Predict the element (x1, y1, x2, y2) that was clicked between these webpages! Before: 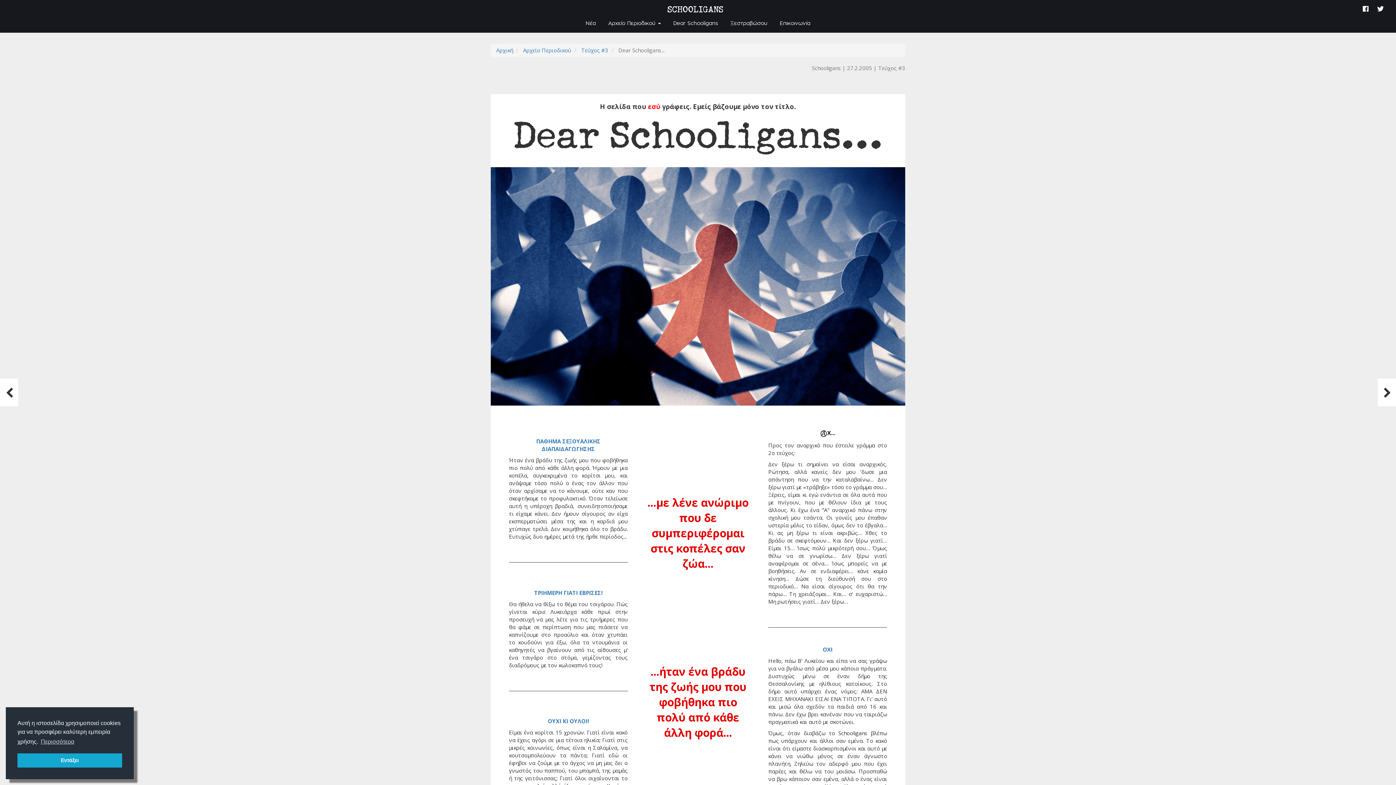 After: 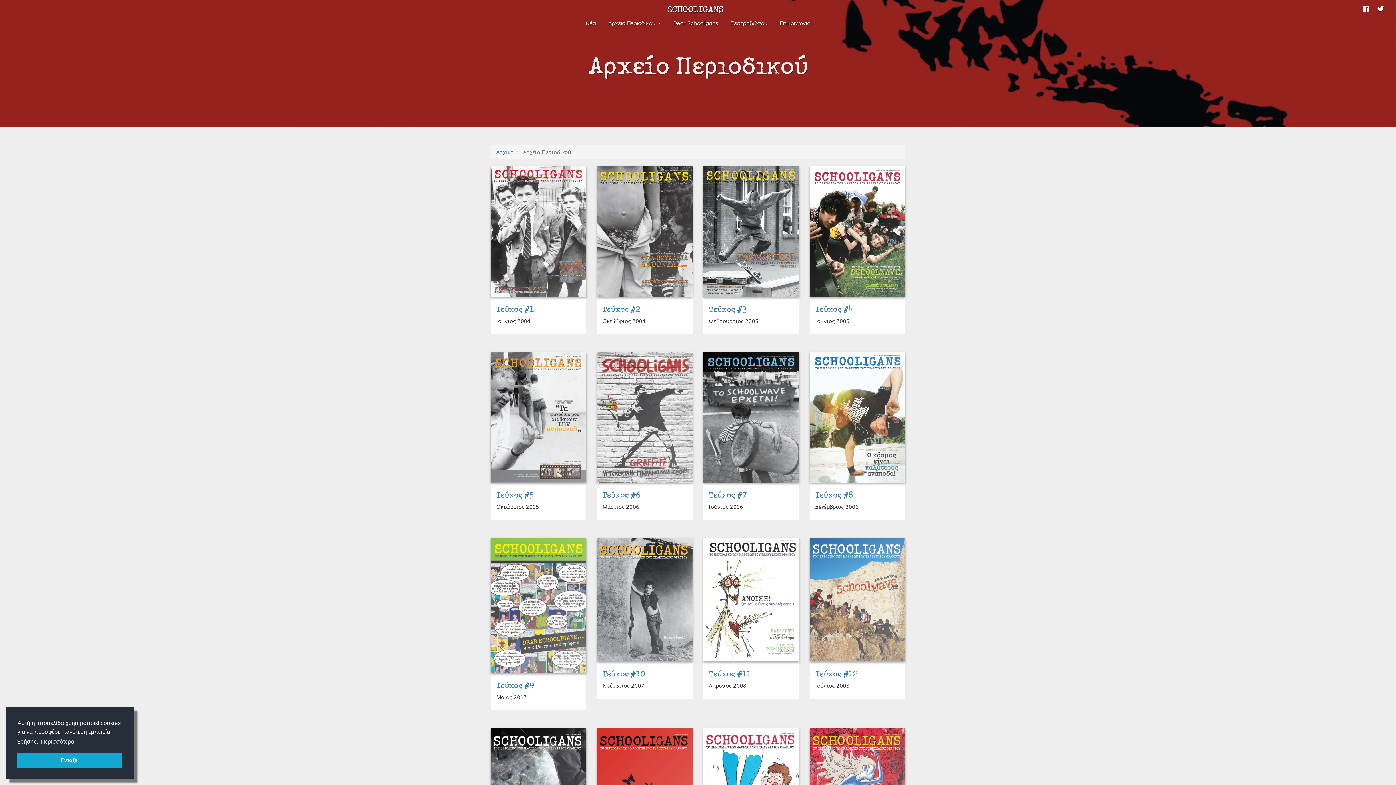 Action: label: Αρχείο Περιοδικού bbox: (523, 46, 571, 53)